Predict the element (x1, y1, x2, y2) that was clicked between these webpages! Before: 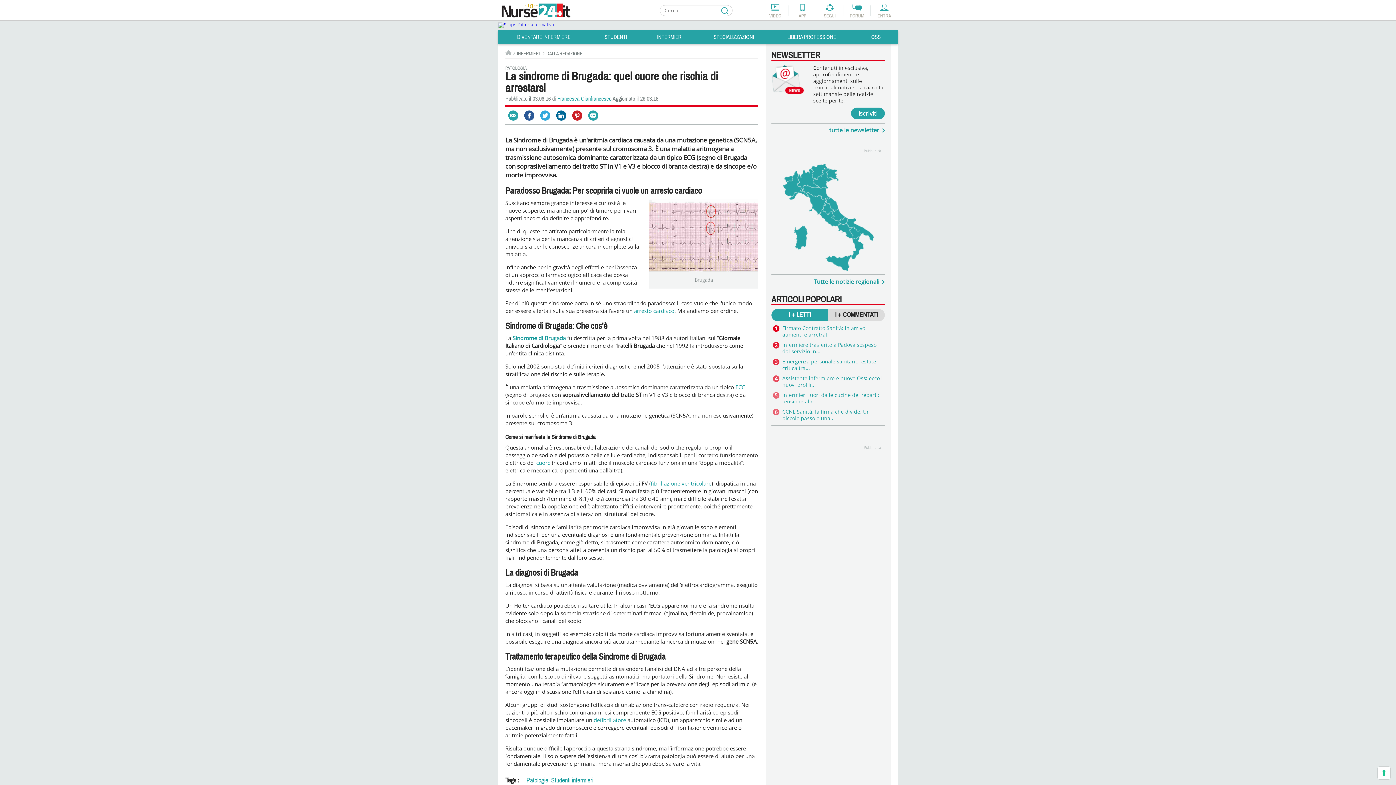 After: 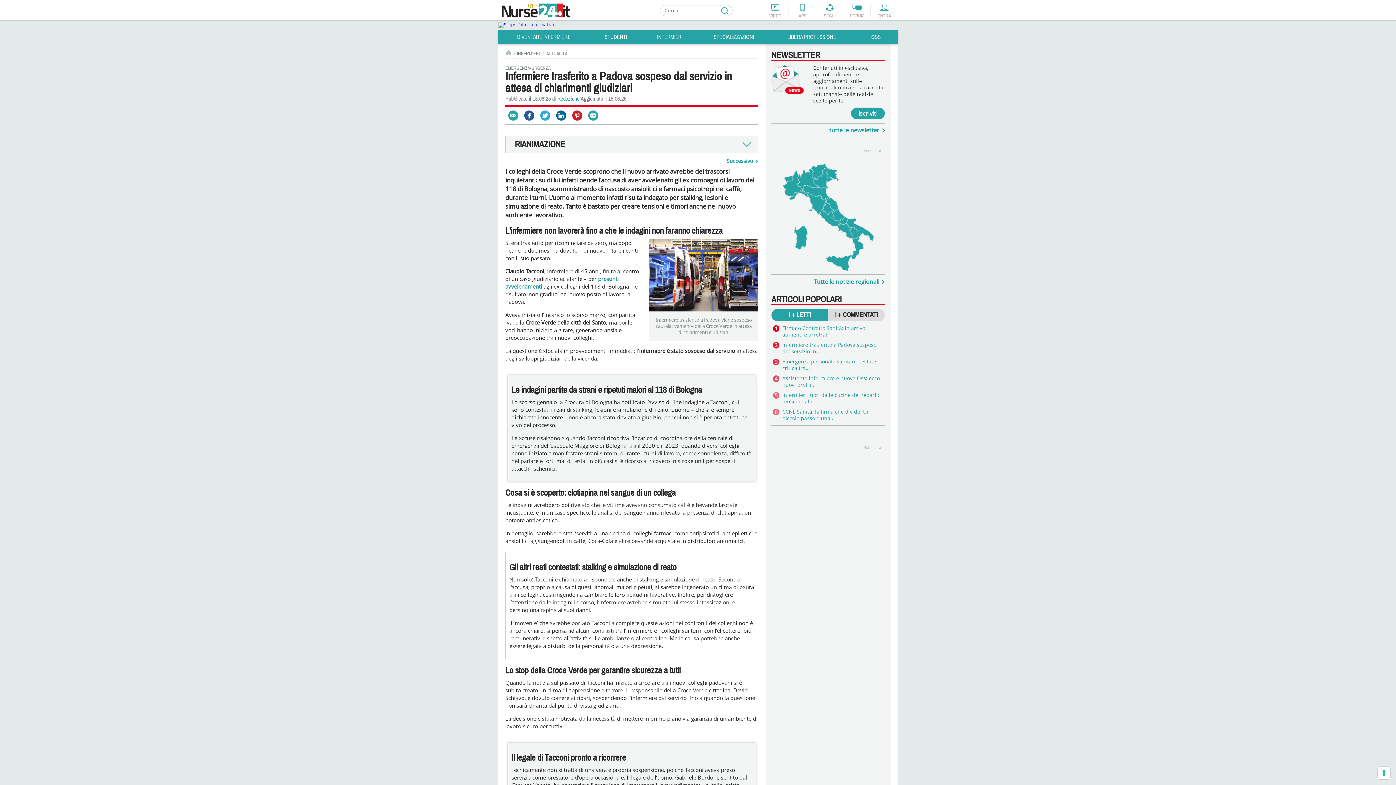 Action: bbox: (782, 341, 876, 354) label: Infermiere trasferito a Padova sospeso dal servizio in...